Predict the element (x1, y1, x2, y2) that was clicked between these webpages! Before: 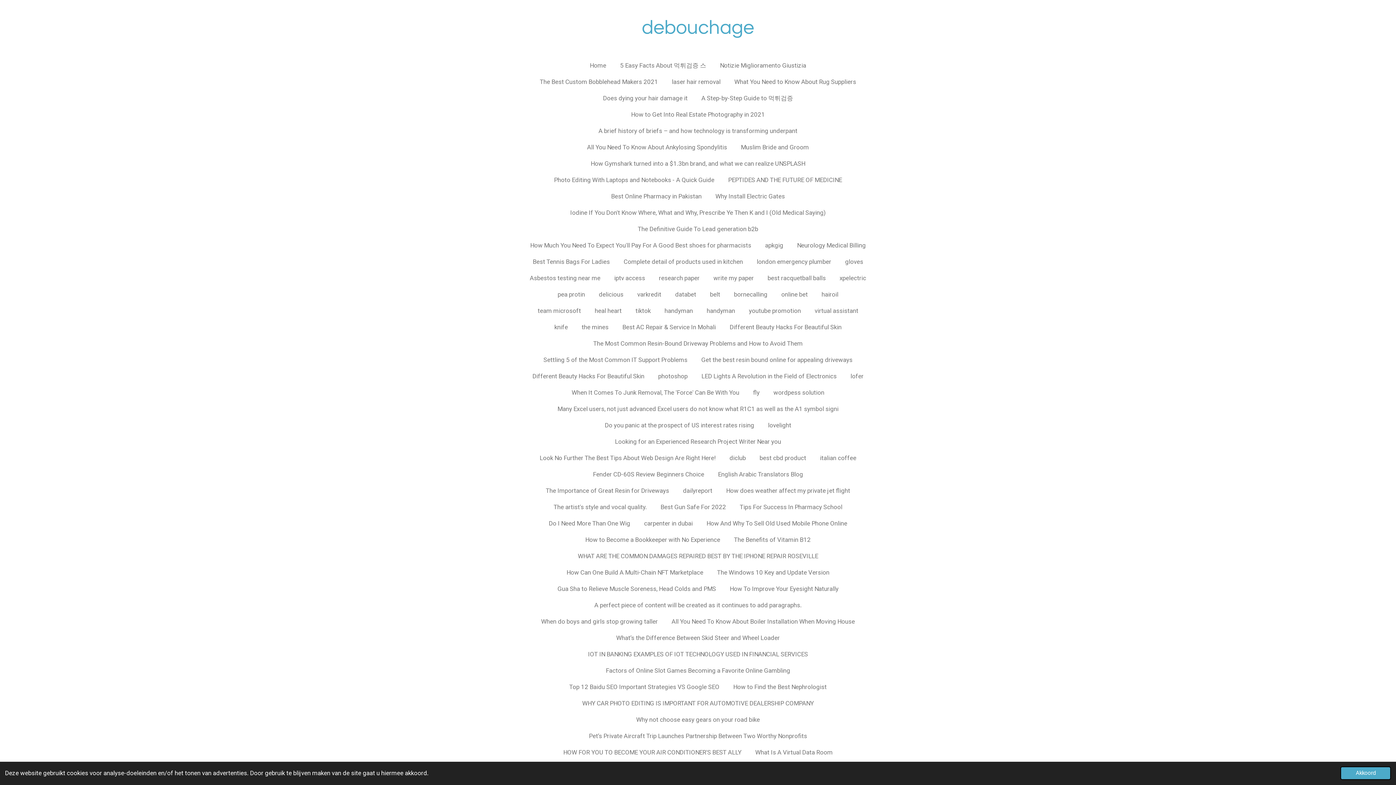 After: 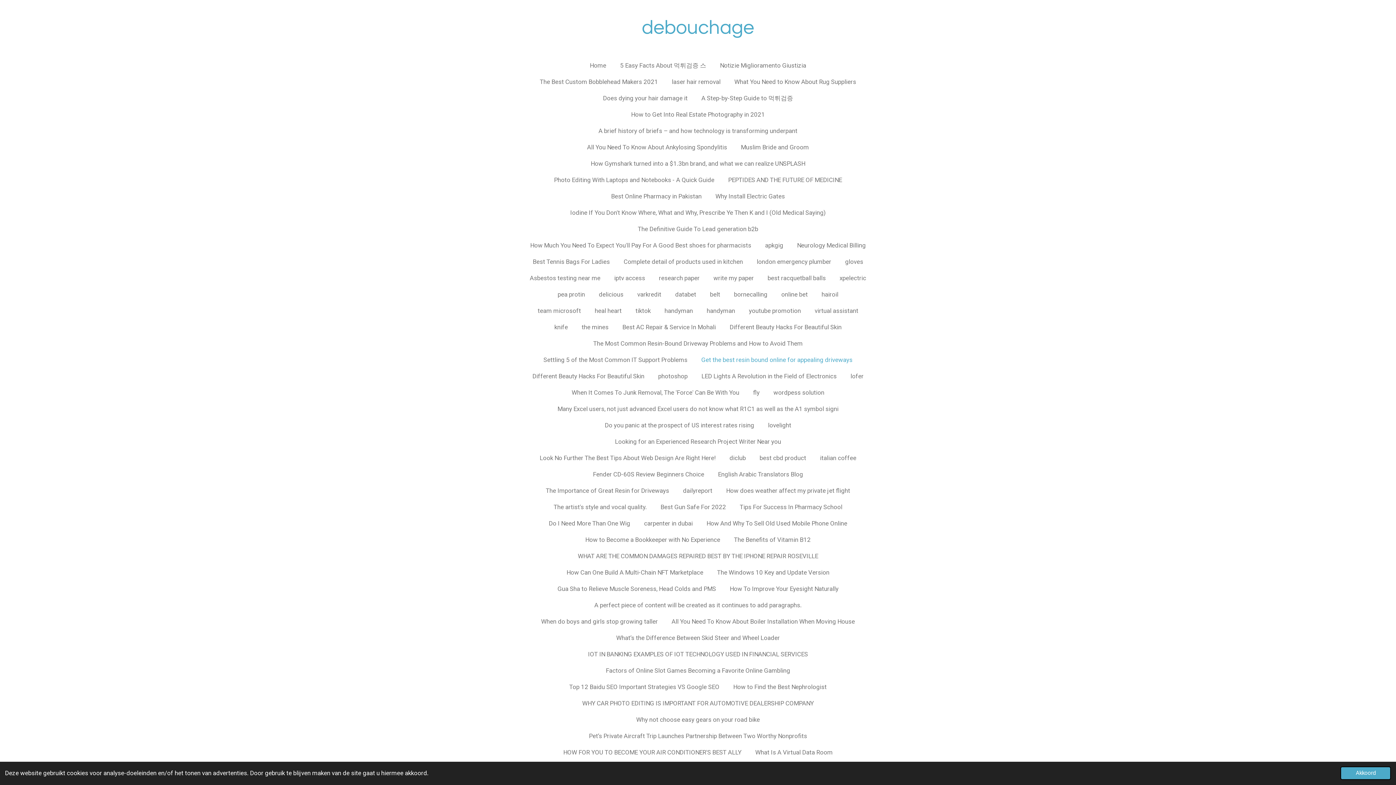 Action: bbox: (696, 353, 857, 366) label: Get the best resin bound online for appealing driveways